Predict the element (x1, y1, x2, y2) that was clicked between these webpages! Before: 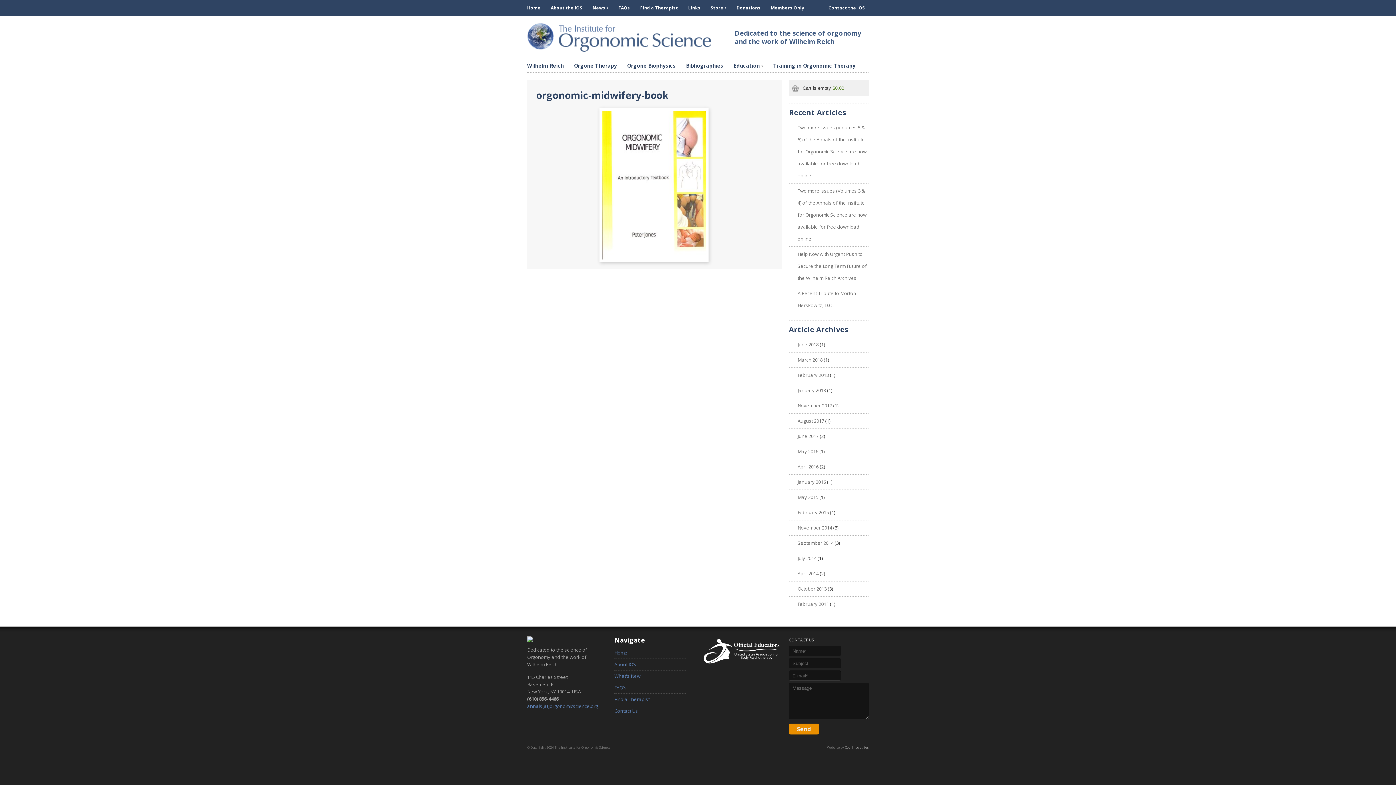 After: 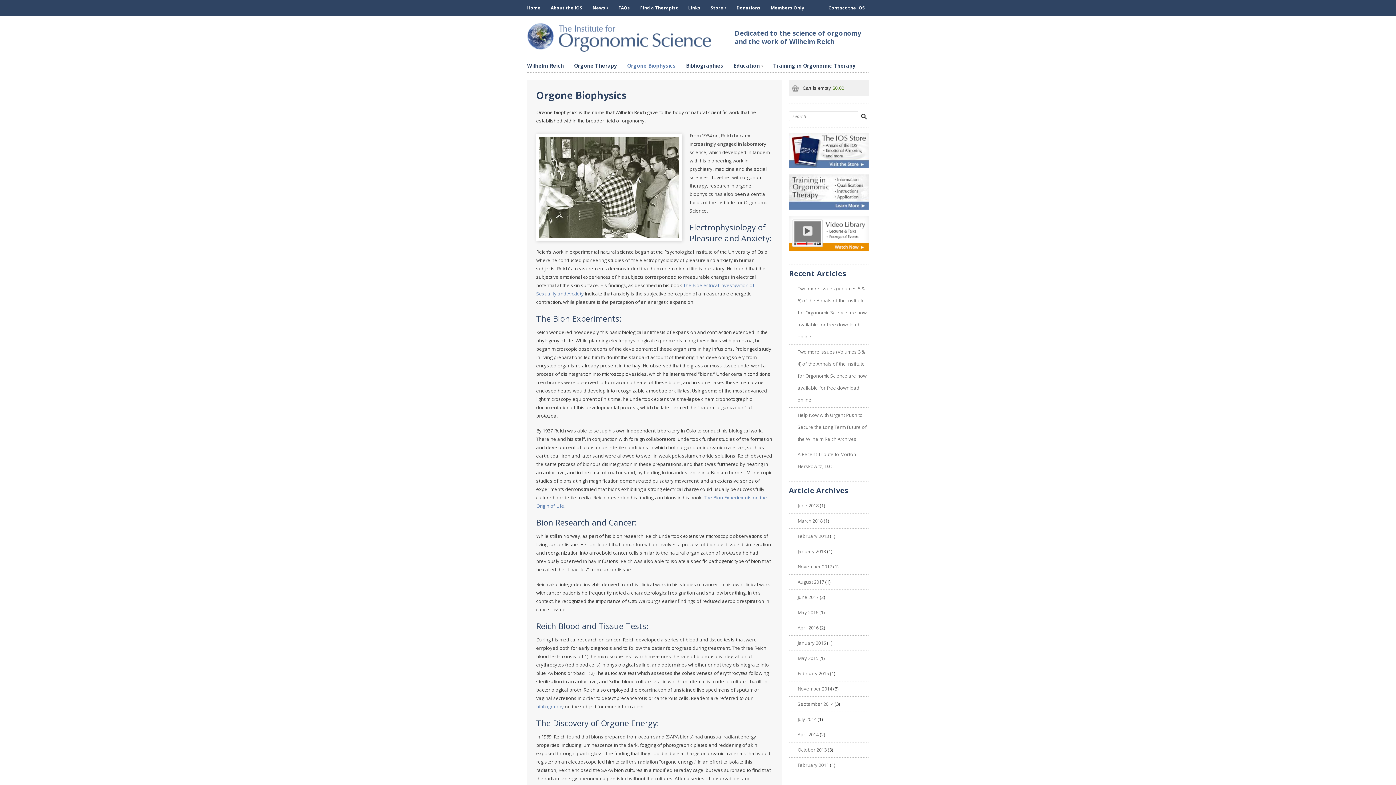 Action: bbox: (627, 61, 676, 70) label: Orgone Biophysics